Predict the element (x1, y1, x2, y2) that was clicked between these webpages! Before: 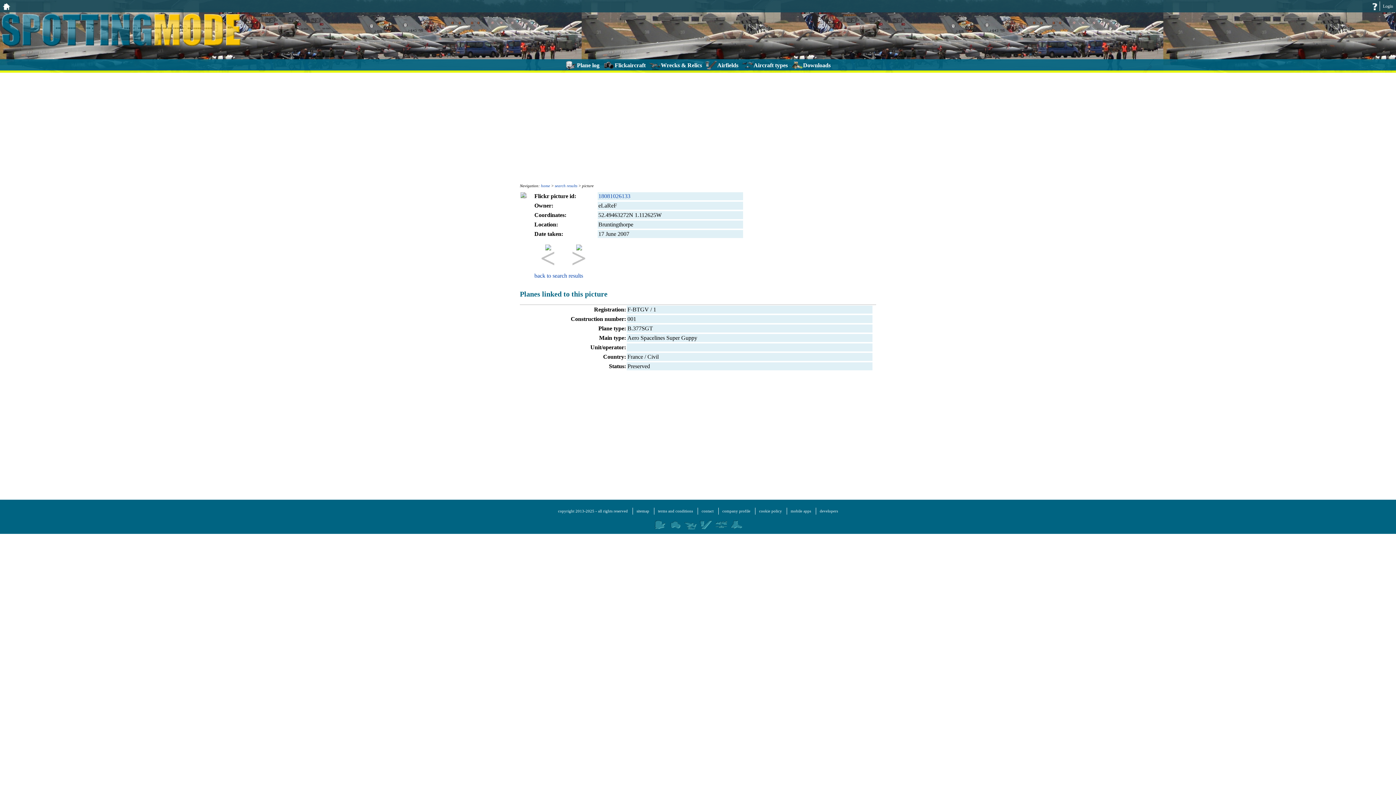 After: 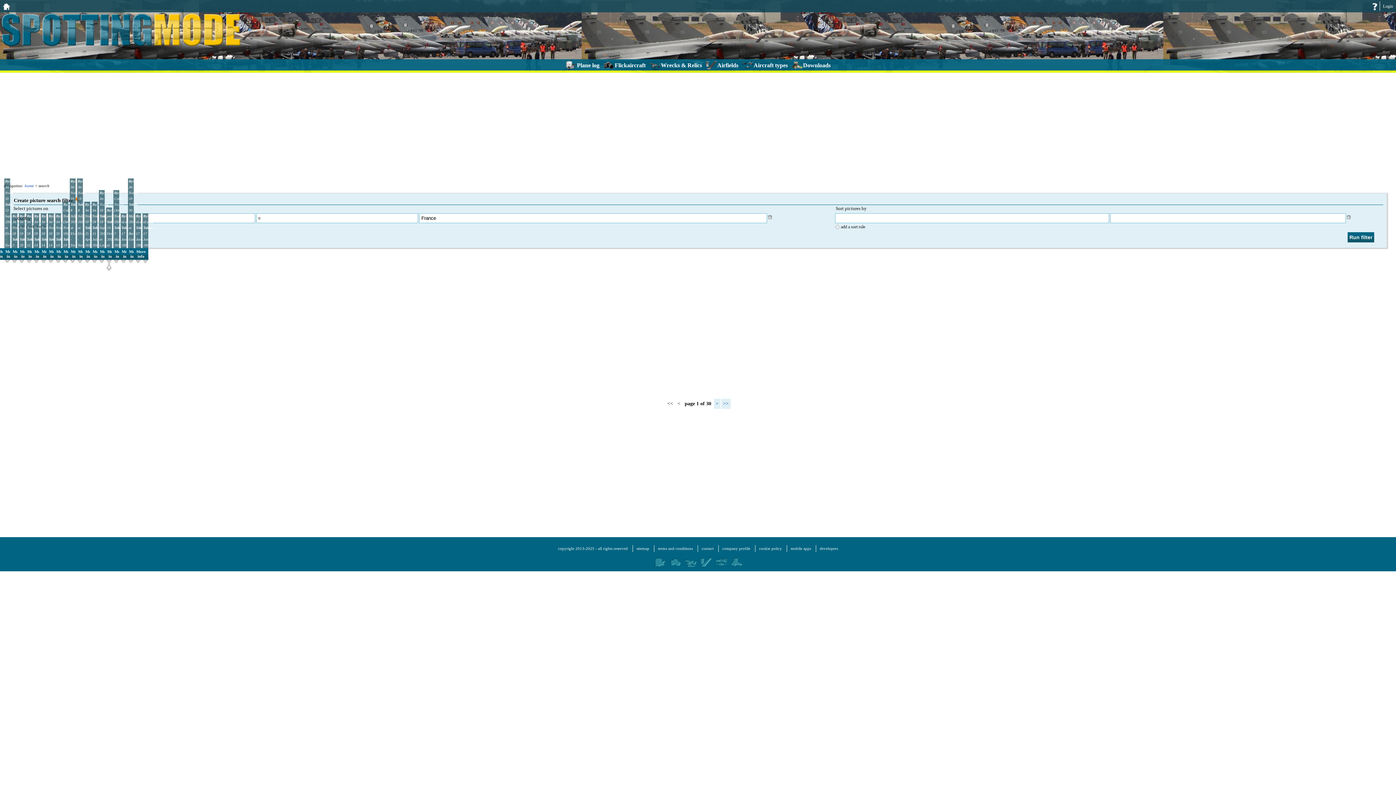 Action: bbox: (554, 183, 577, 188) label: search results